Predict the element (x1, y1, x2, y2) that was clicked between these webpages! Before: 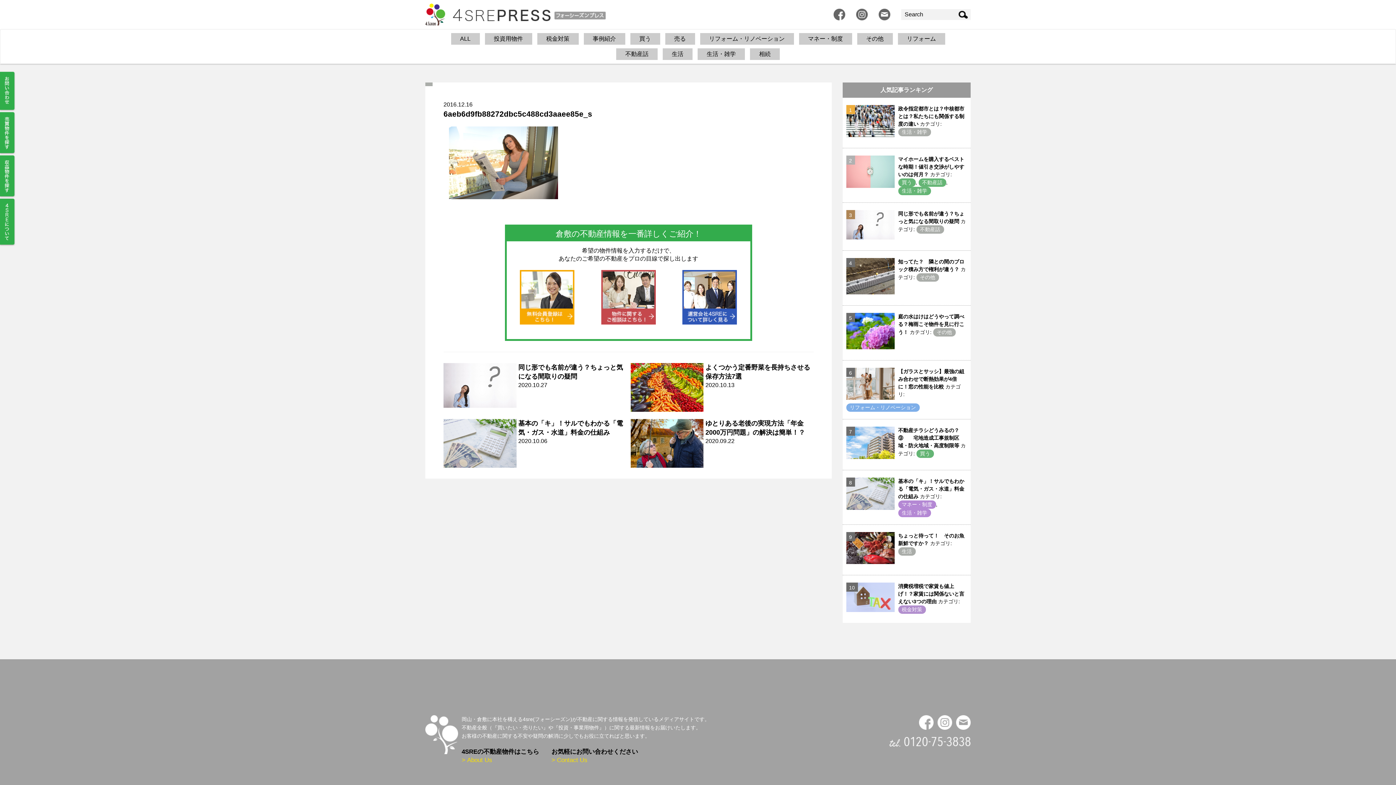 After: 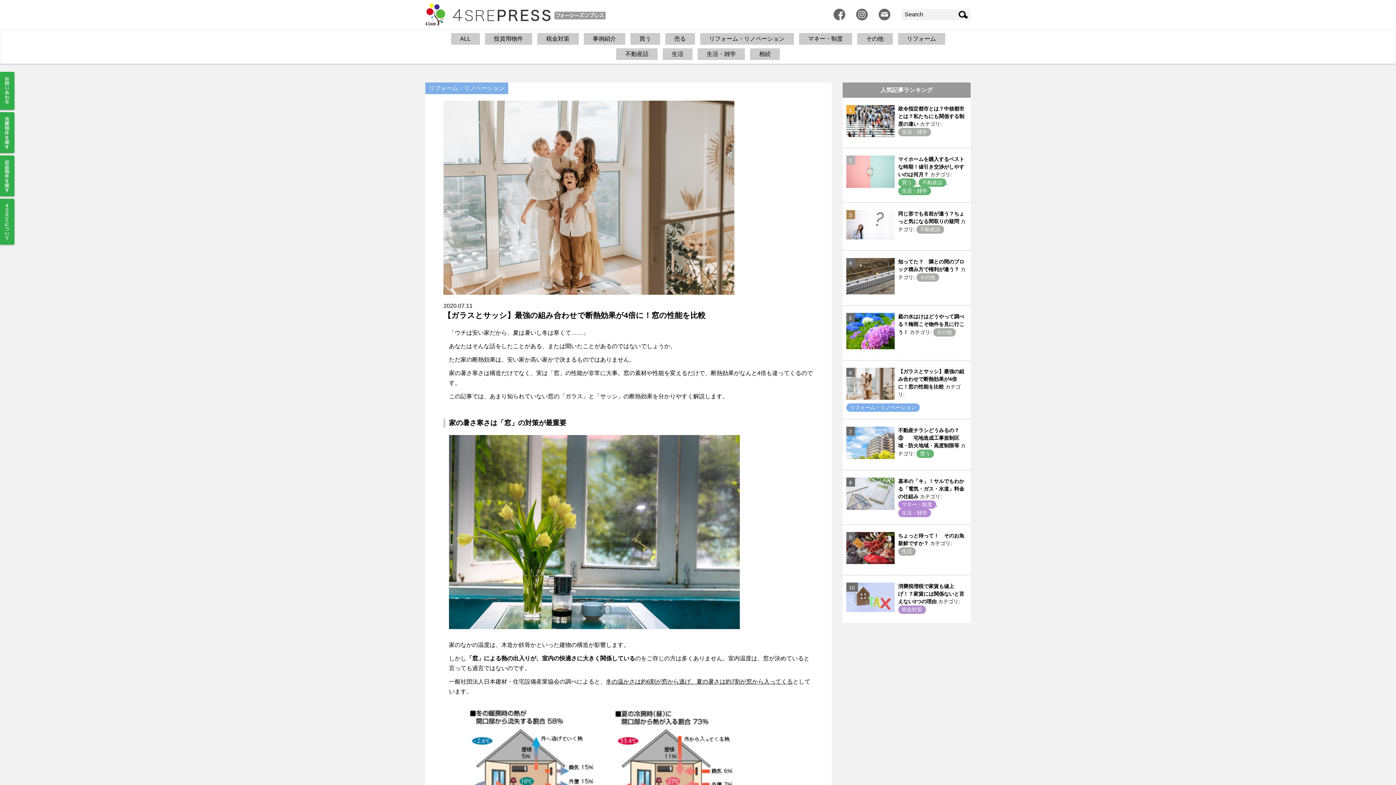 Action: bbox: (898, 368, 964, 389) label: 【ガラスとサッシ】最強の組み合わせで断熱効果が4倍に！窓の性能を比較